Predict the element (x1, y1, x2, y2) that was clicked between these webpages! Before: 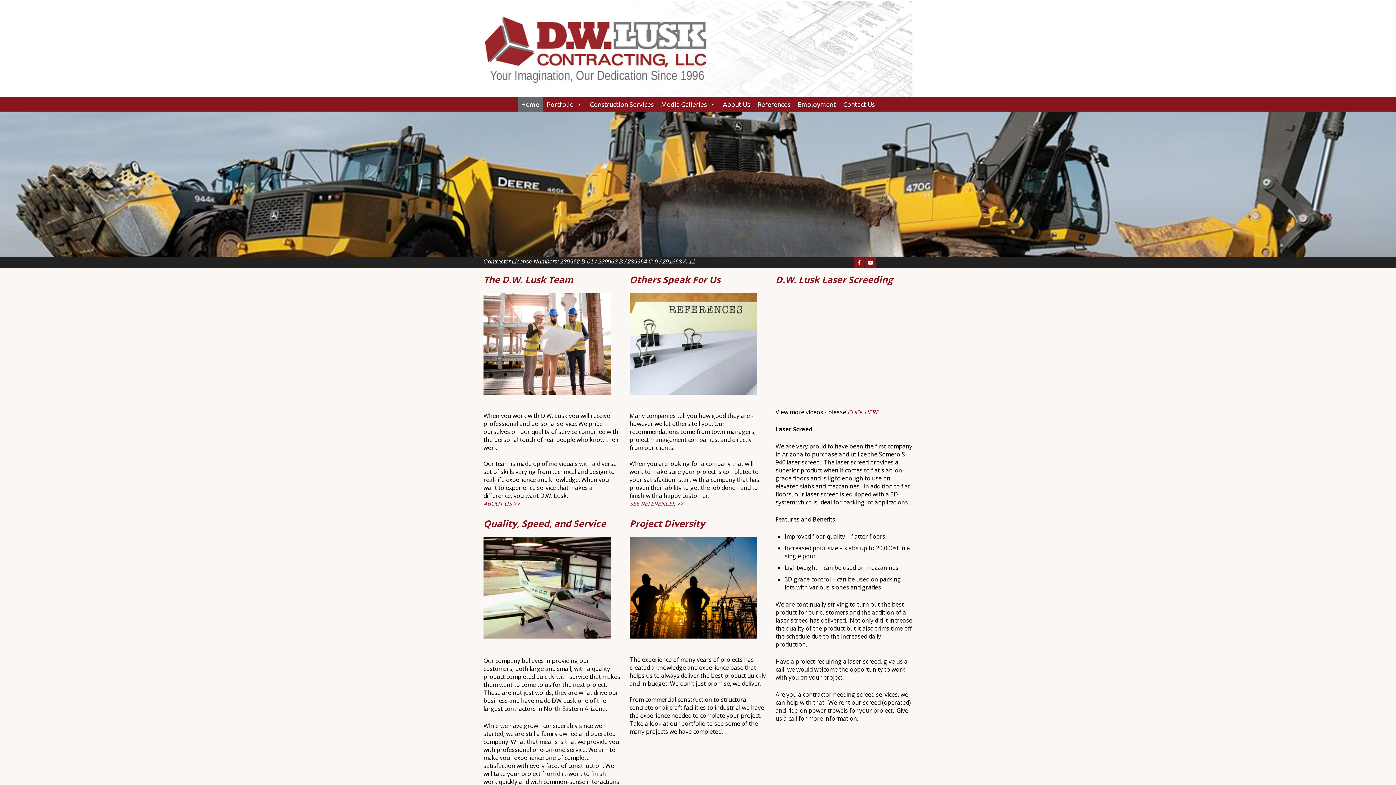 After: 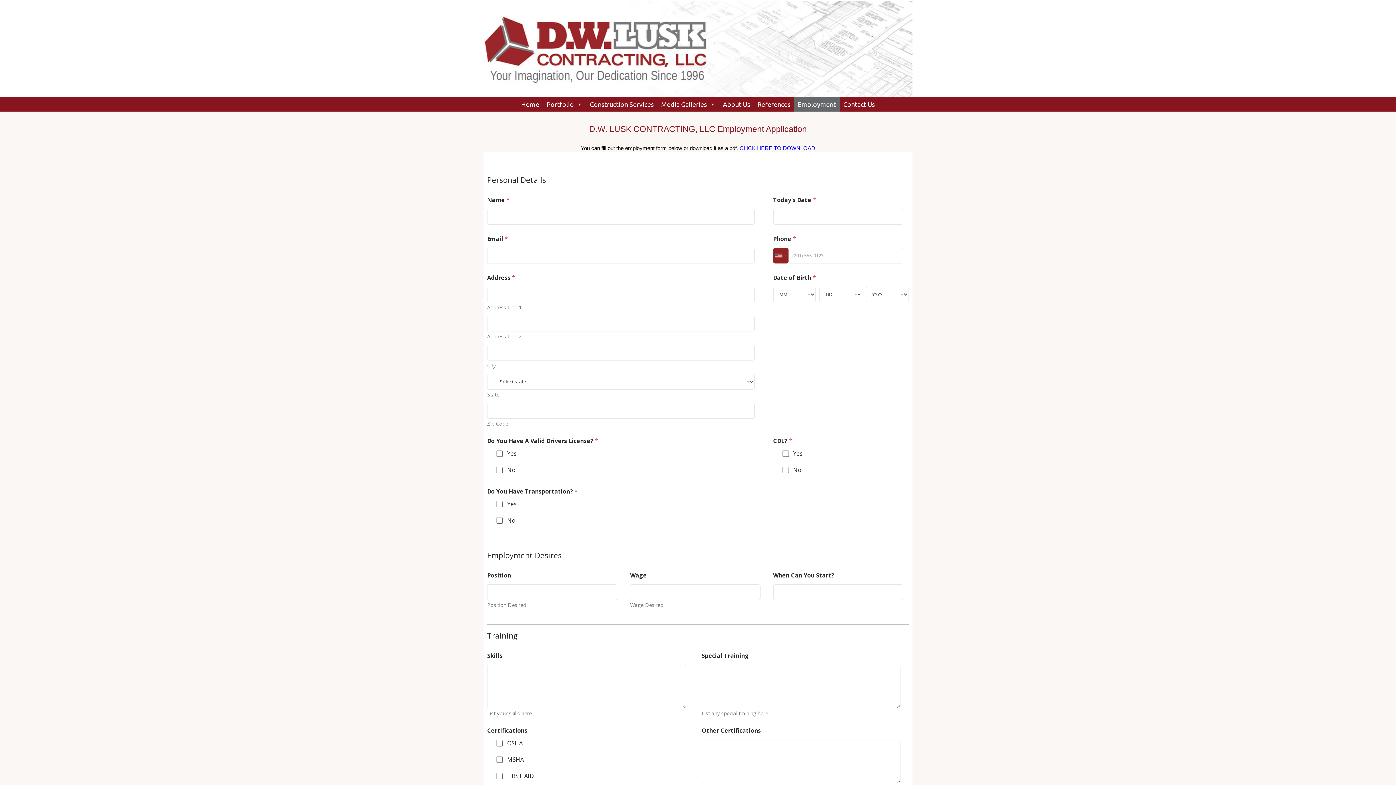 Action: bbox: (794, 97, 839, 111) label: Employment